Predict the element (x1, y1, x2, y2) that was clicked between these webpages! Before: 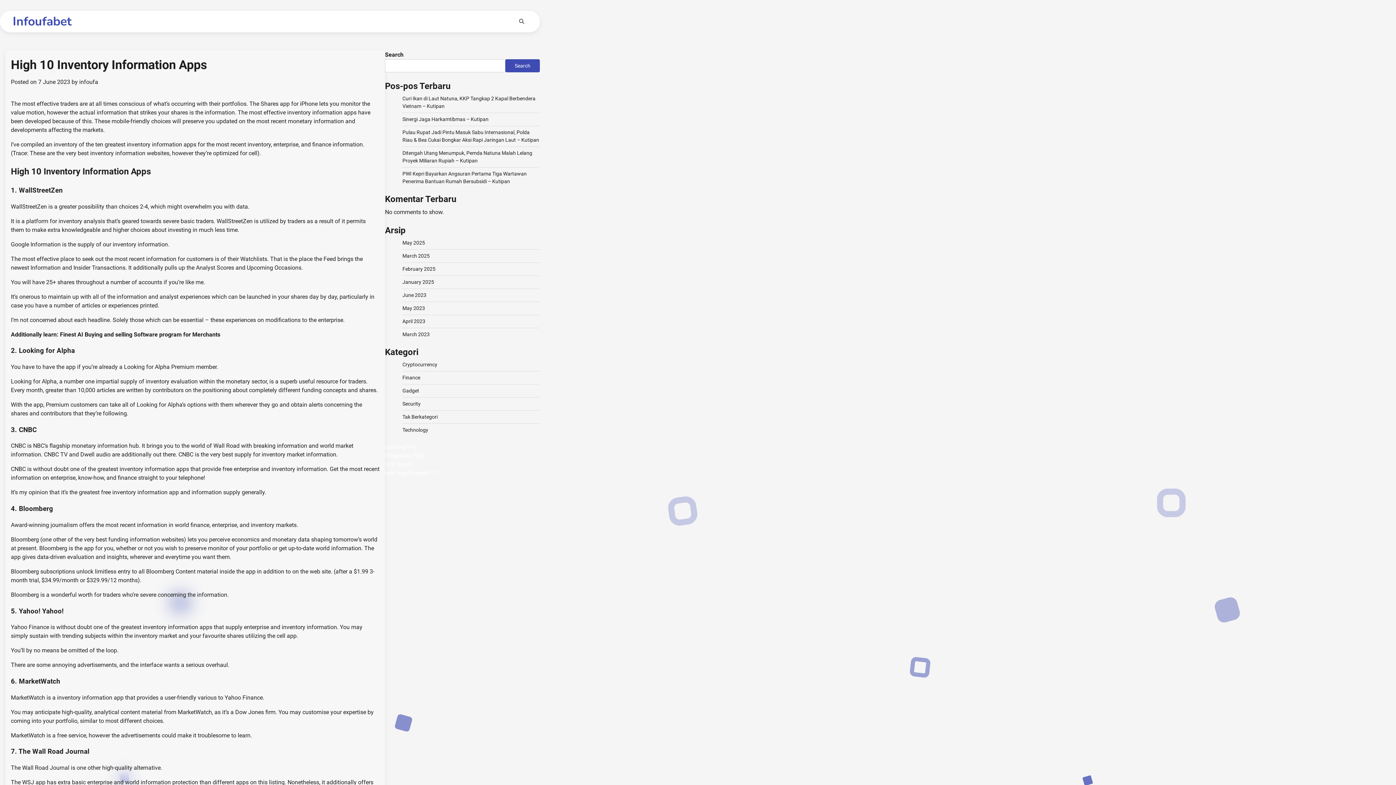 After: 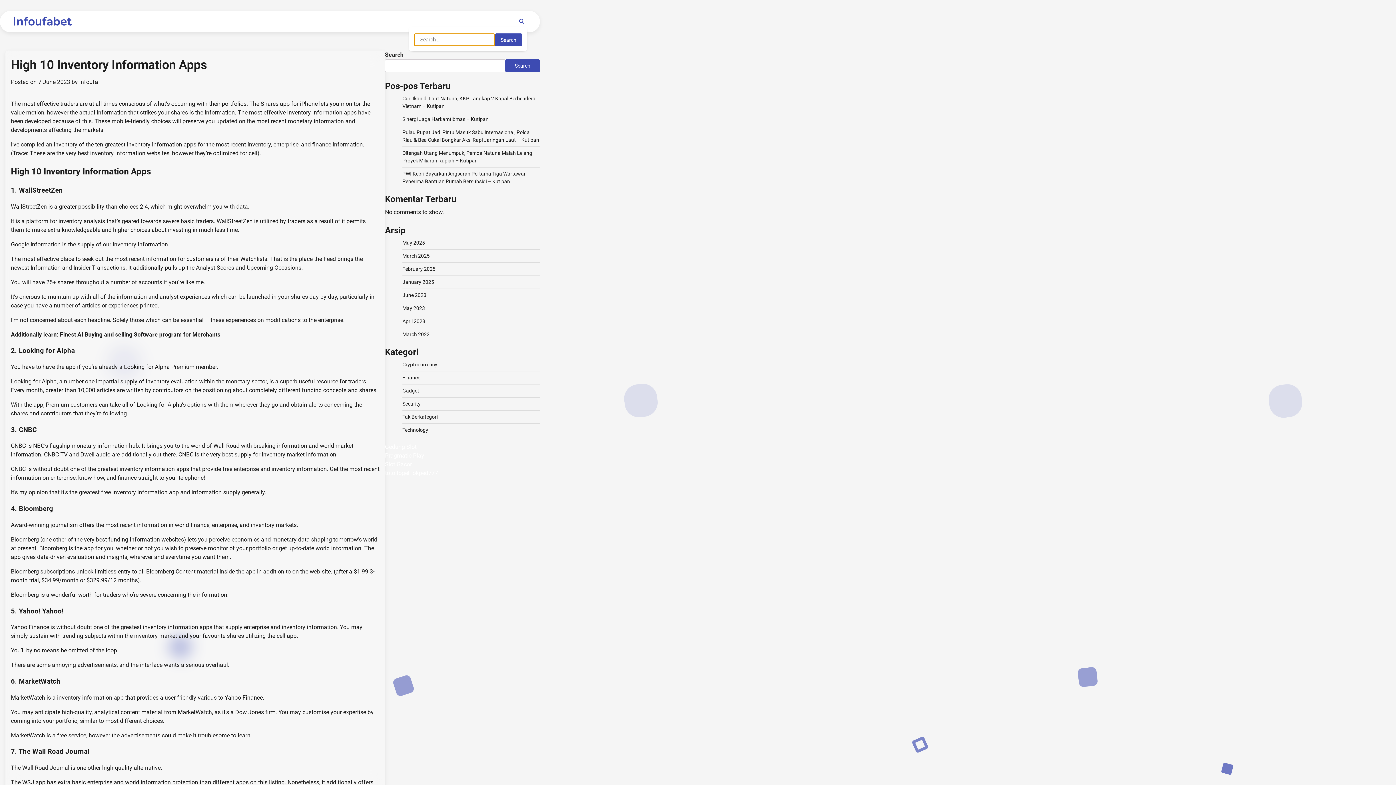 Action: bbox: (516, 16, 527, 26)